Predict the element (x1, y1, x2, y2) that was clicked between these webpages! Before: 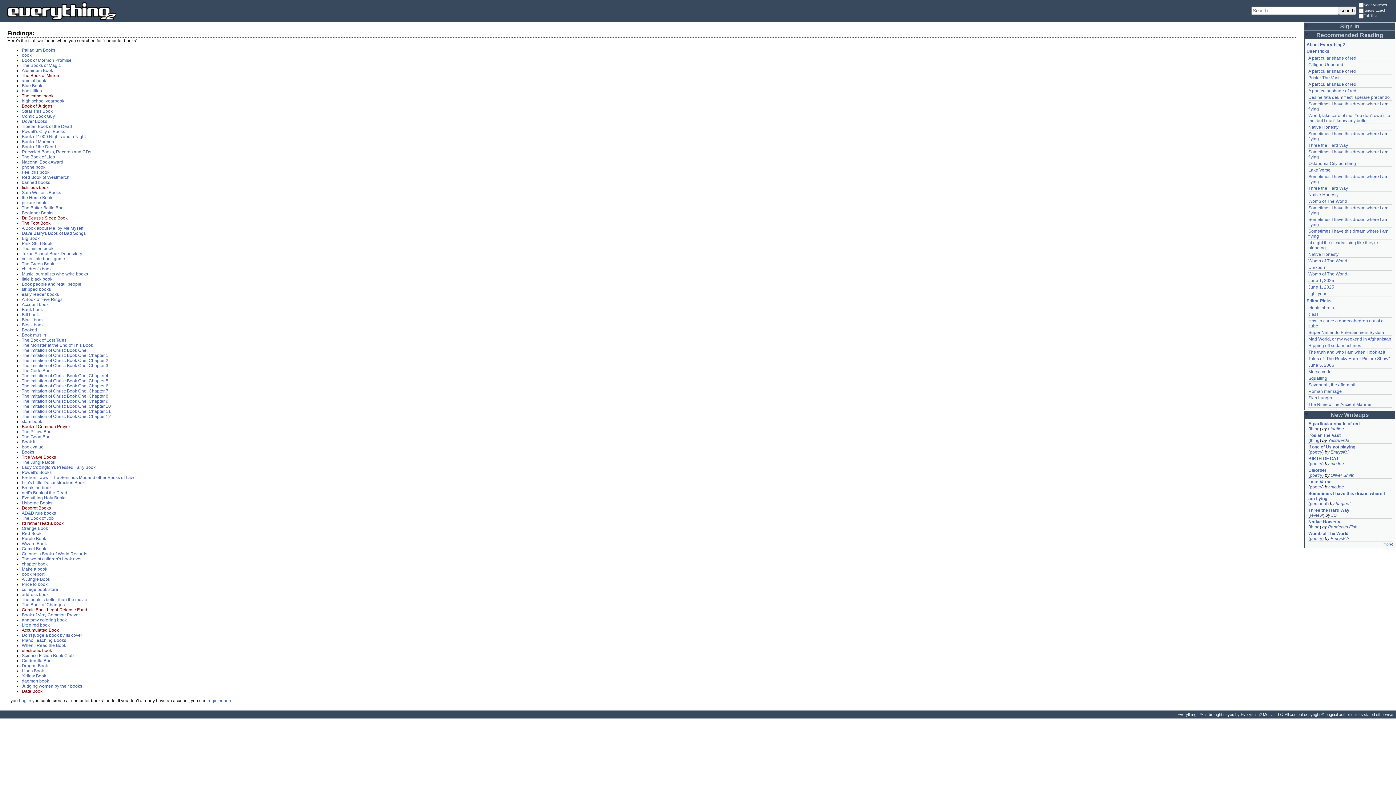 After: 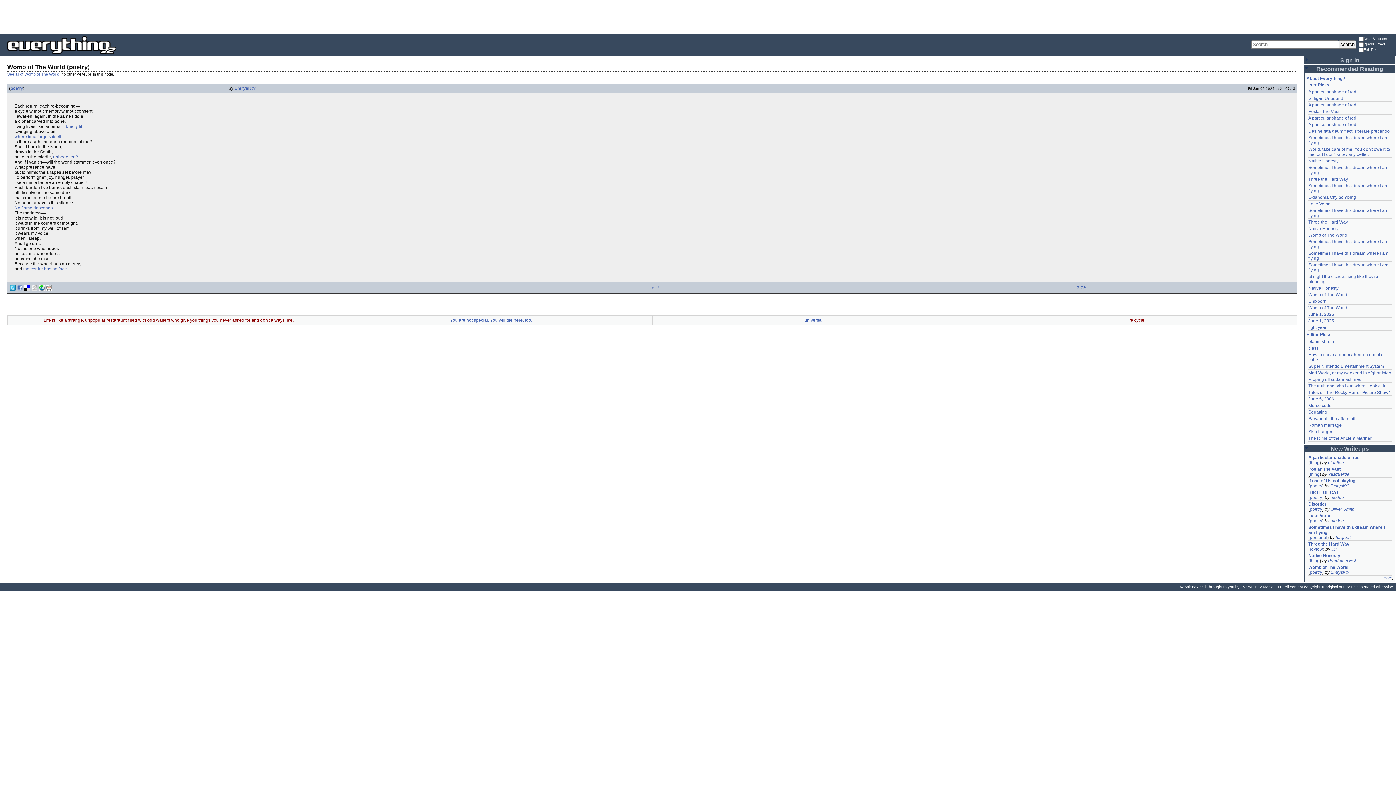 Action: bbox: (1308, 198, 1347, 204) label: Womb of The World